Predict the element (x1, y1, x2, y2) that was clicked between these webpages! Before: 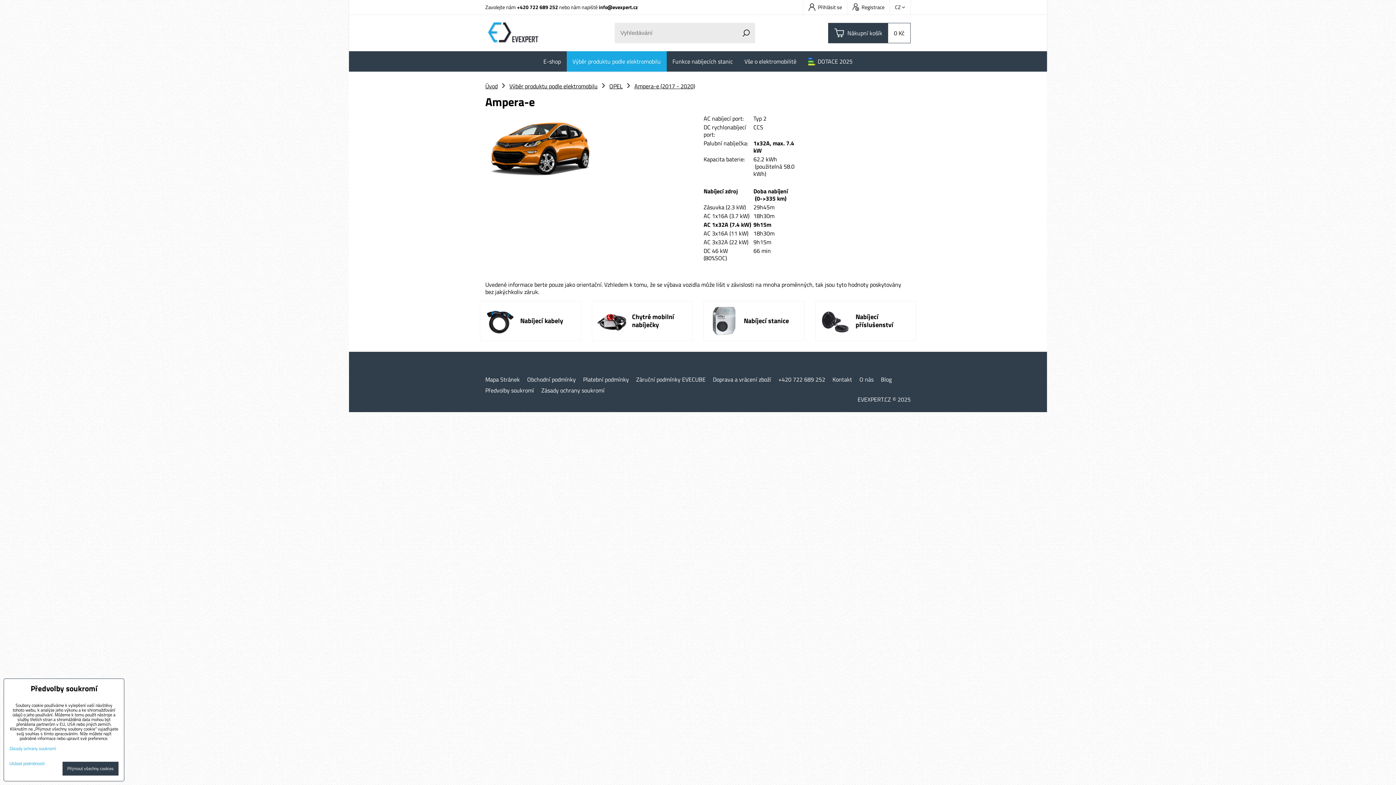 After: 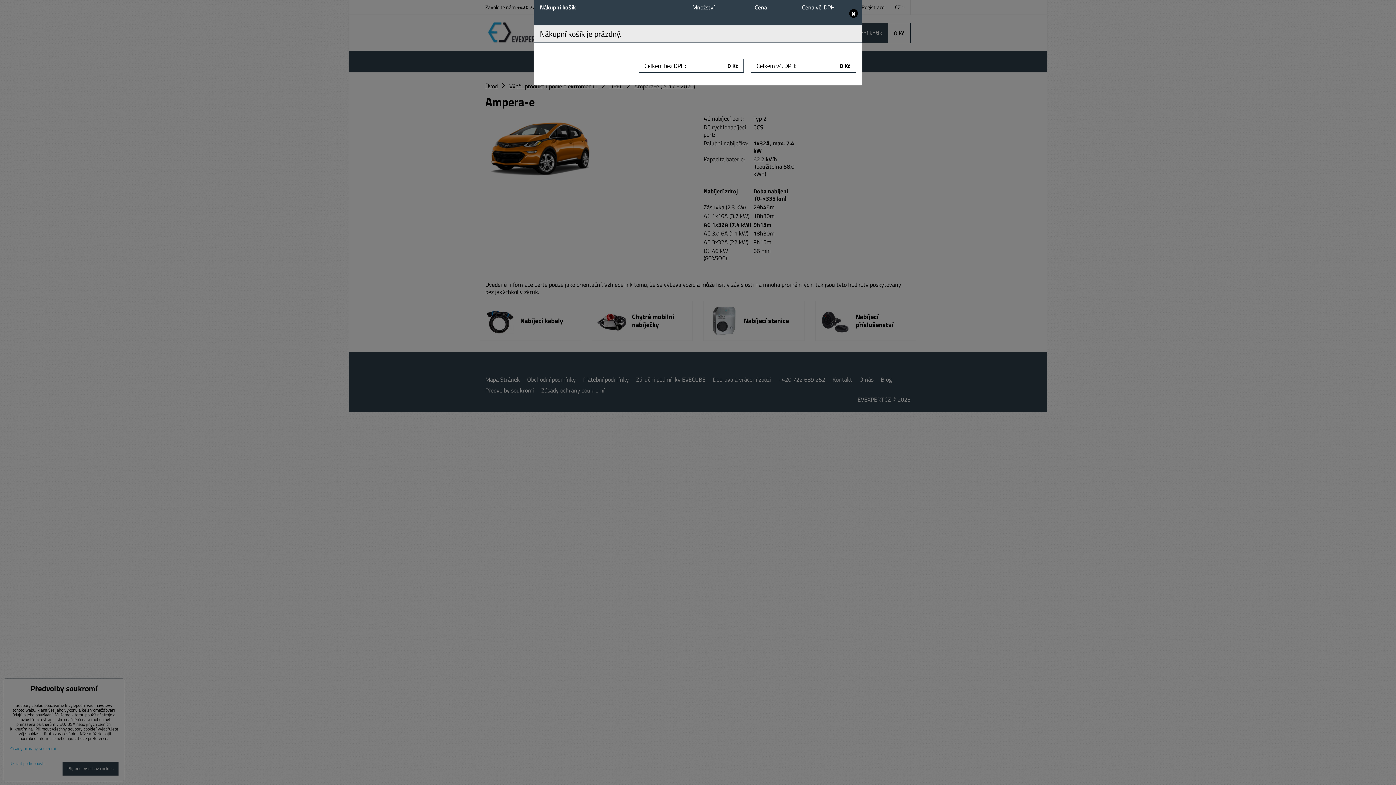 Action: bbox: (828, 22, 910, 43) label: Nákupní košík
0 Kč